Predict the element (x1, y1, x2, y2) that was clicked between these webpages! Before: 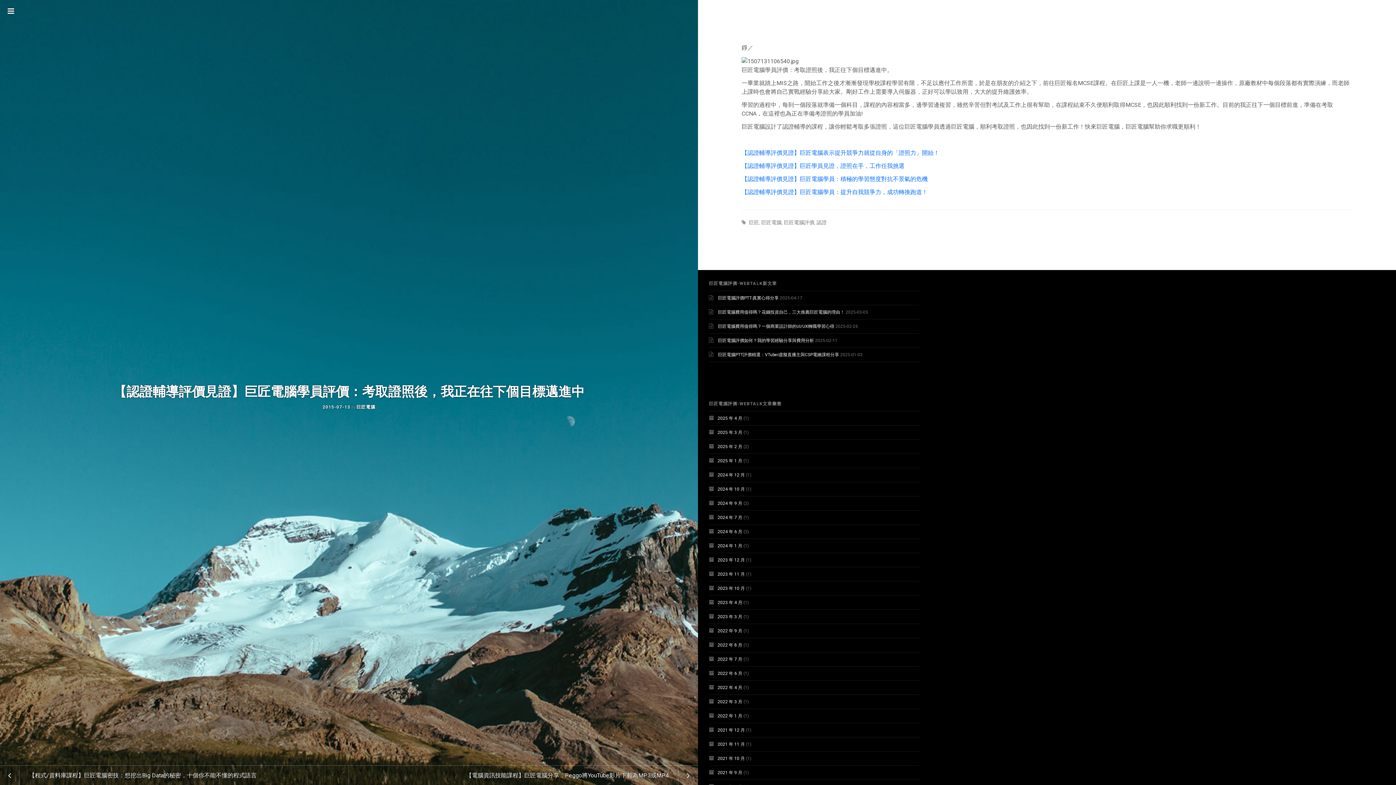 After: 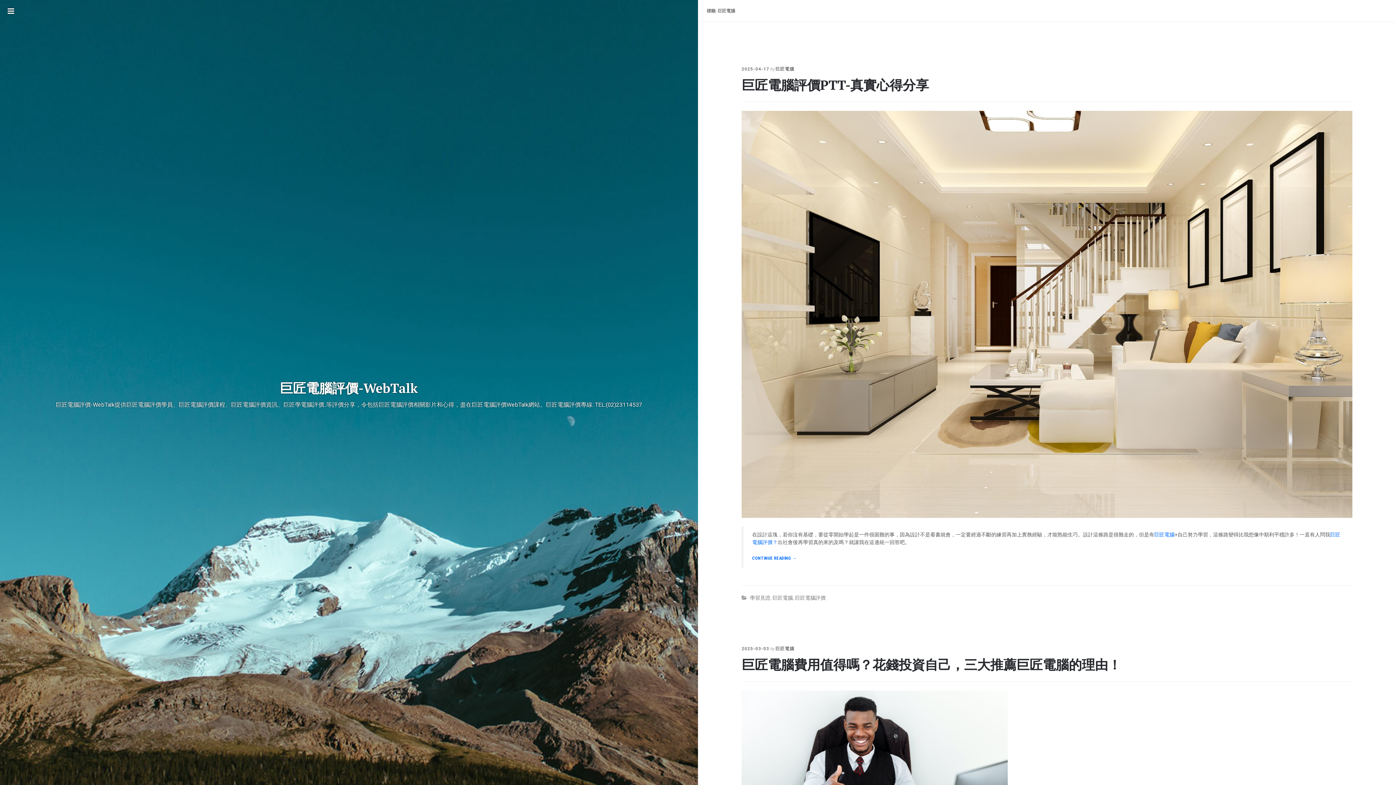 Action: bbox: (761, 219, 781, 225) label: 巨匠電腦